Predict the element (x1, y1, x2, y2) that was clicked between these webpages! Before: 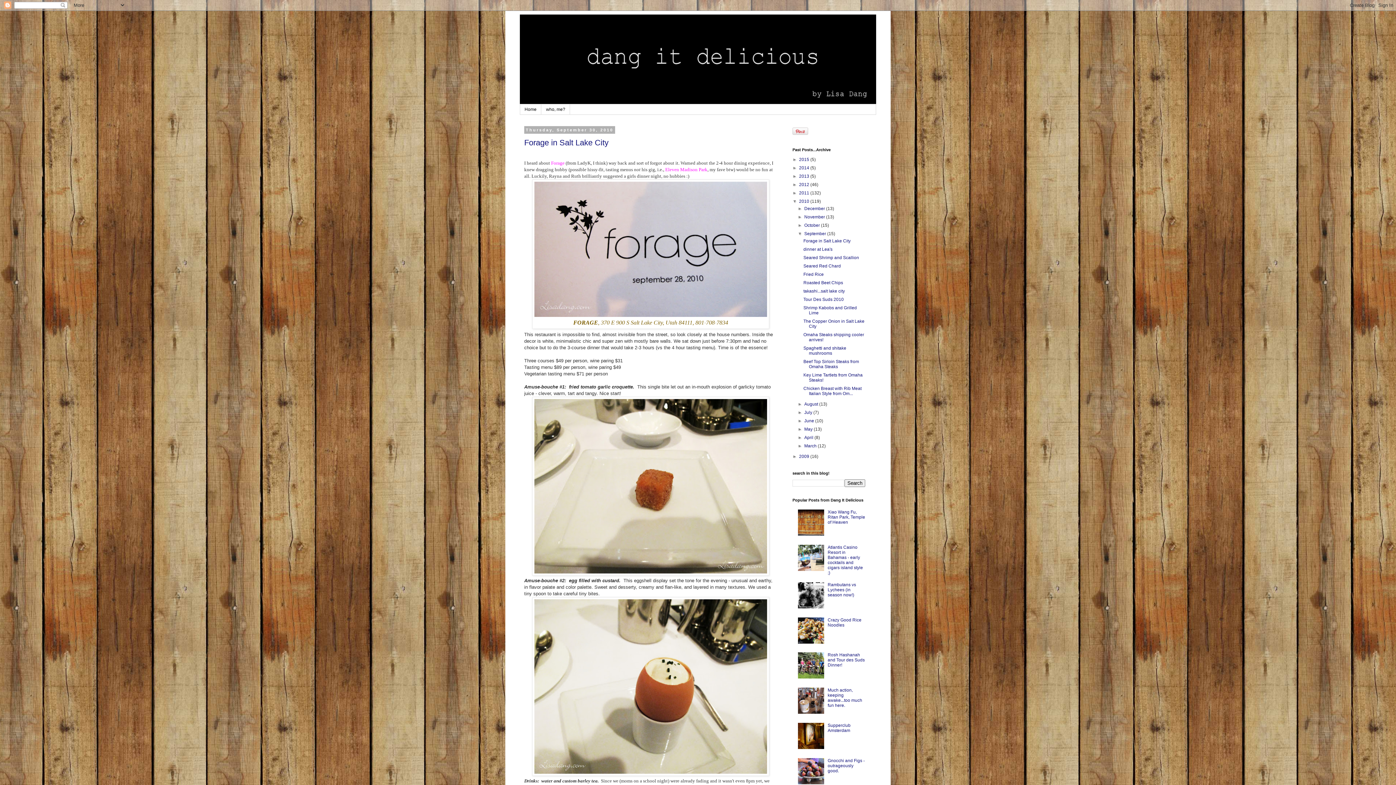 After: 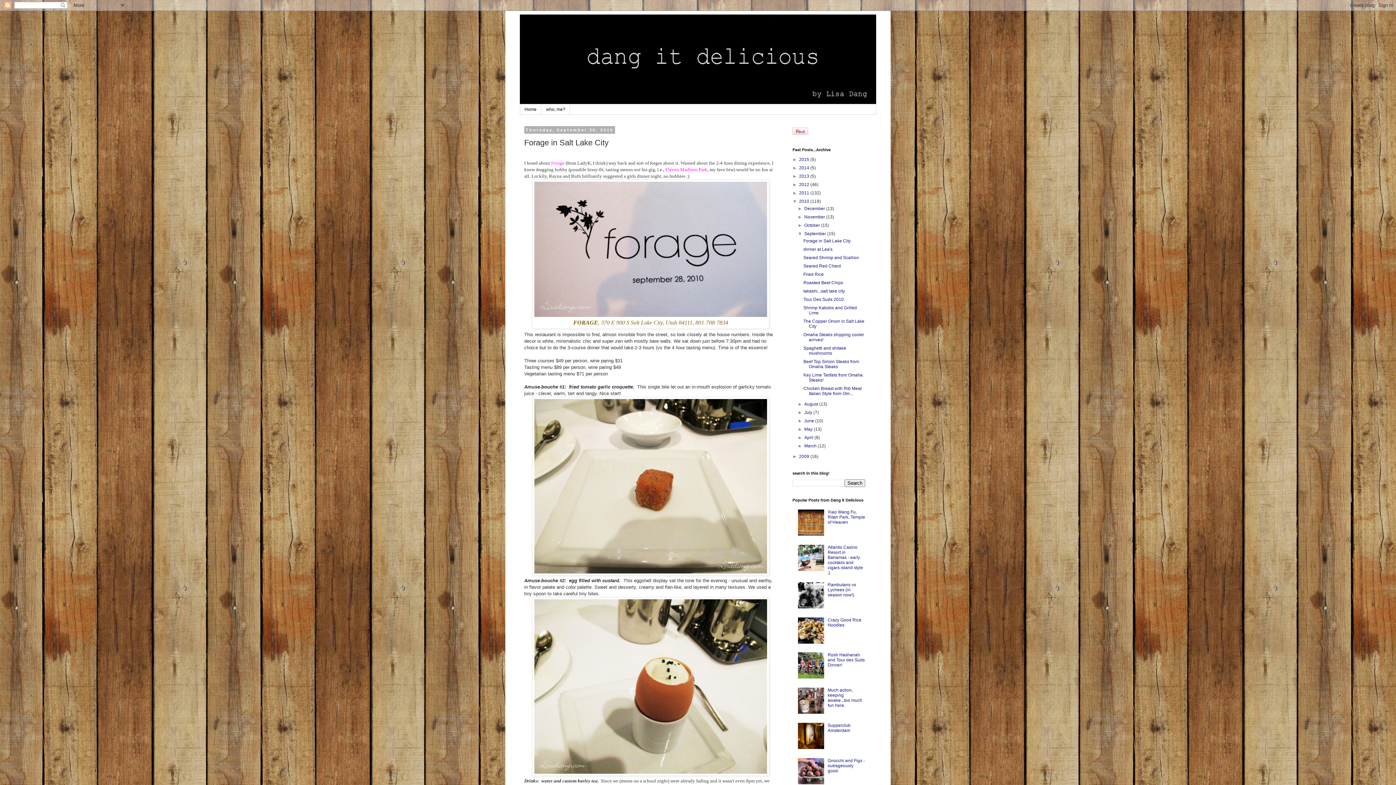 Action: bbox: (524, 138, 608, 147) label: Forage in Salt Lake City